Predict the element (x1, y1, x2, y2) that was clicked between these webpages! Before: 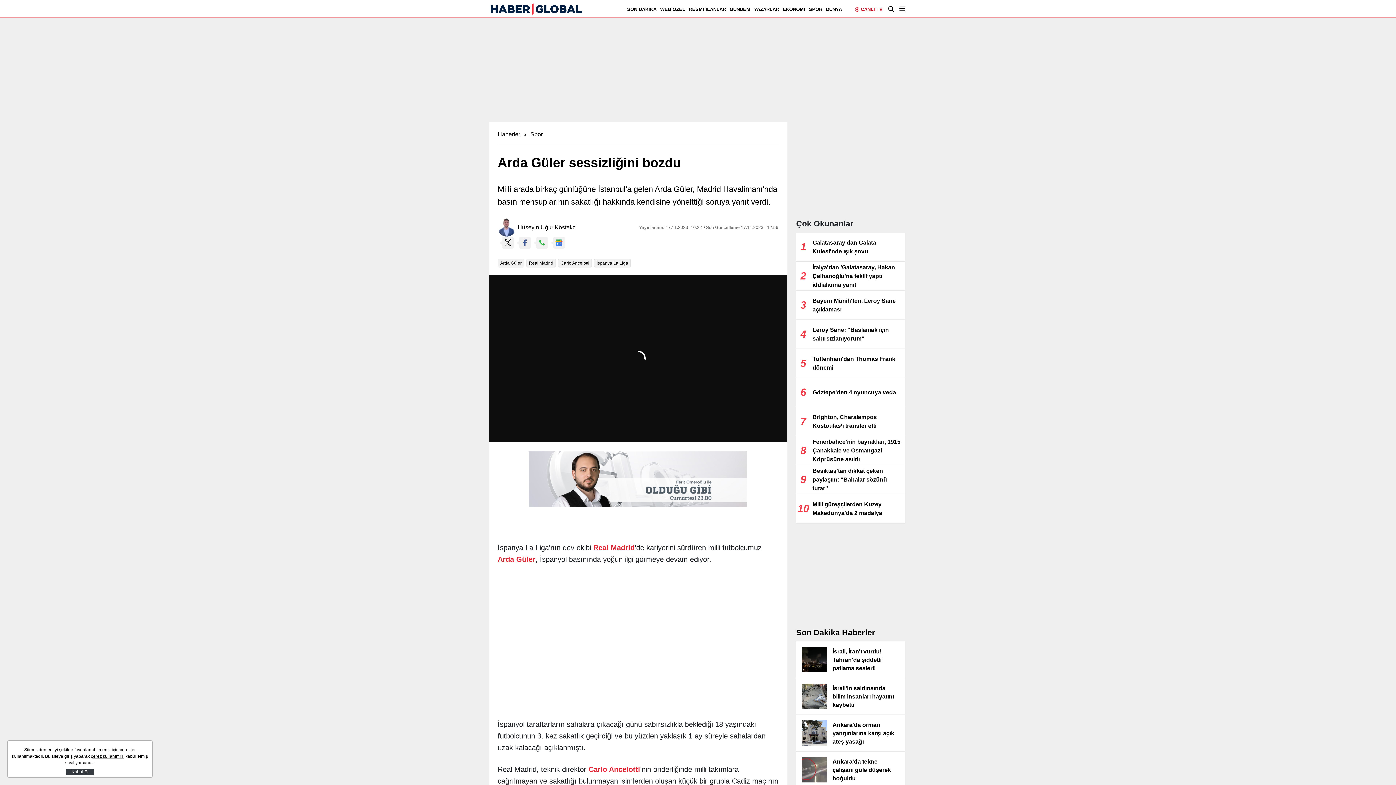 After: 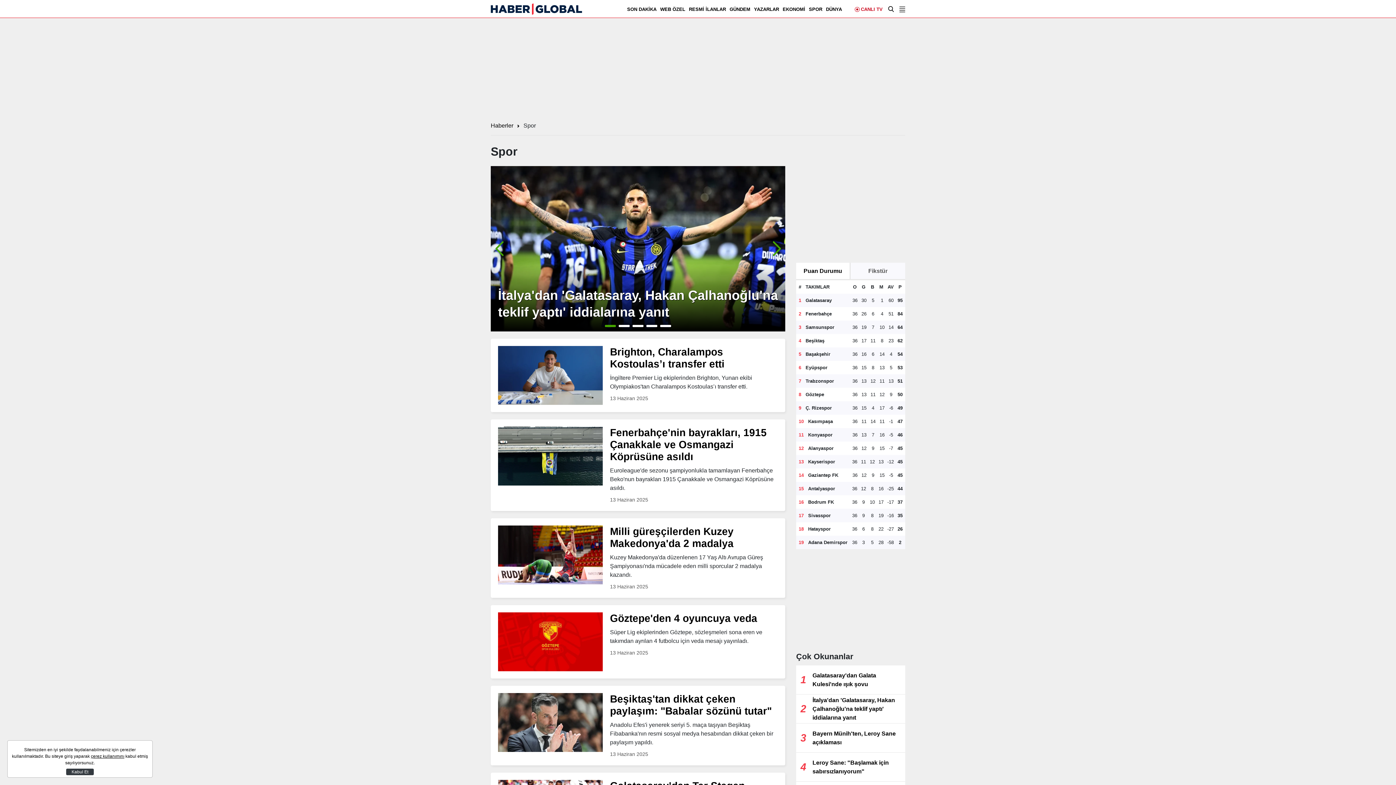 Action: label: Spor bbox: (530, 131, 542, 137)